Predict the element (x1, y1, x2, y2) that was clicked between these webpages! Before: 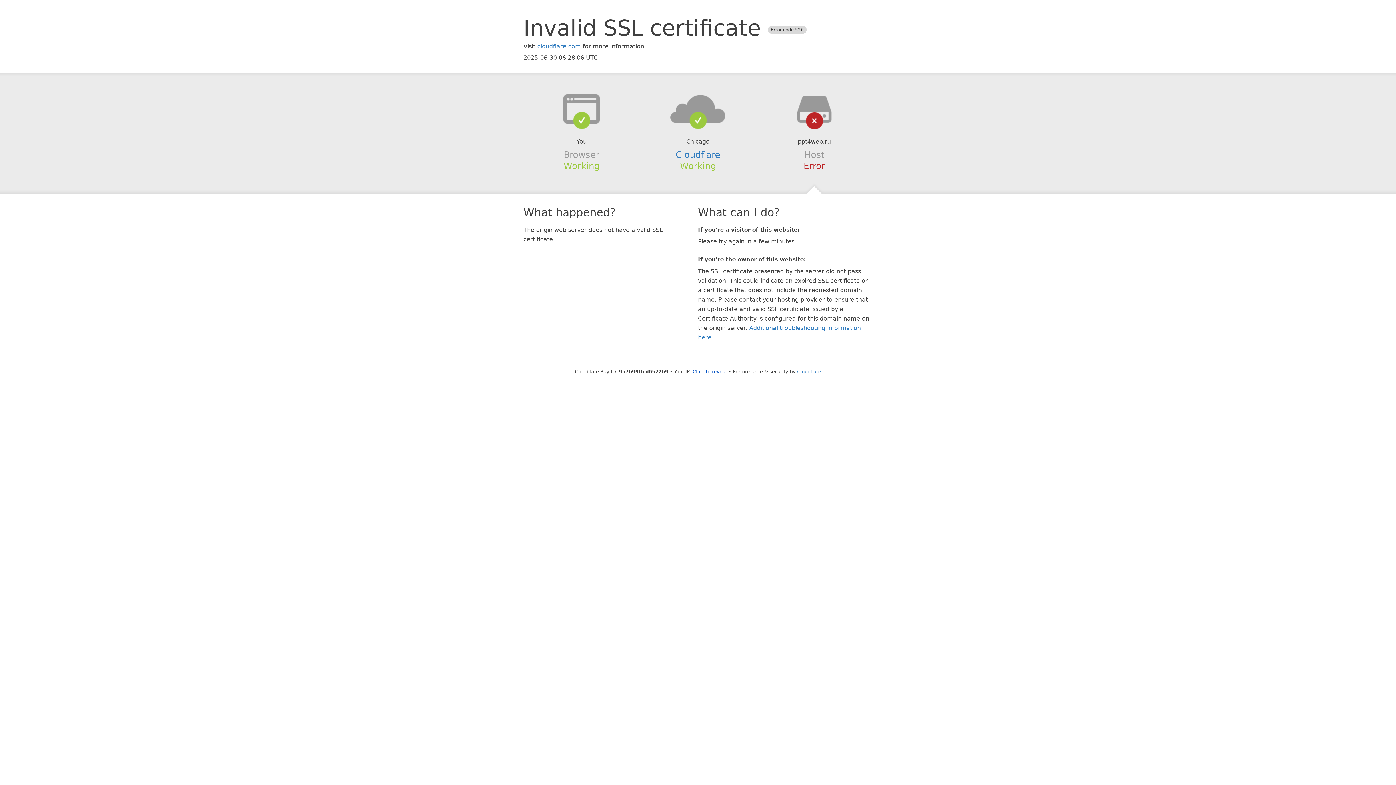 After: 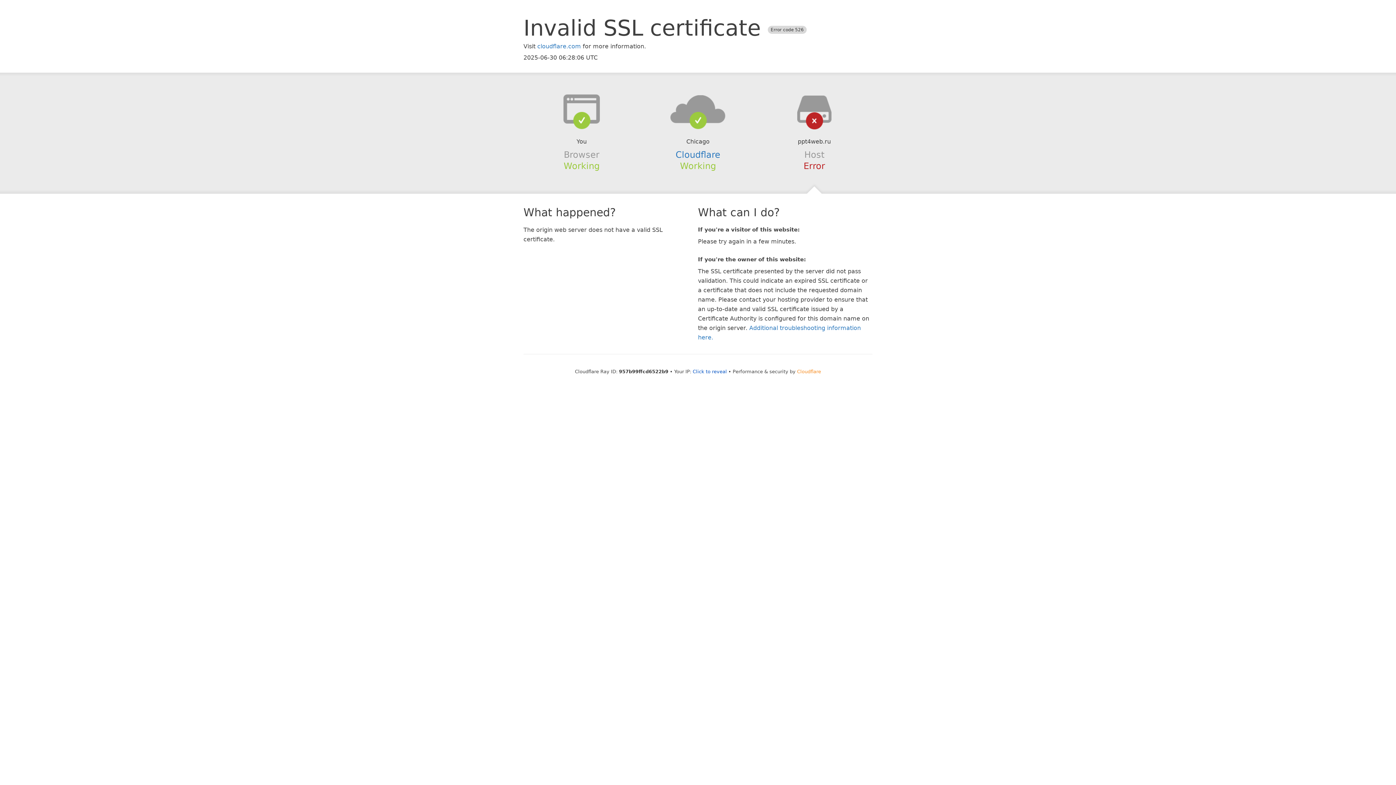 Action: label: Cloudflare bbox: (797, 368, 821, 374)